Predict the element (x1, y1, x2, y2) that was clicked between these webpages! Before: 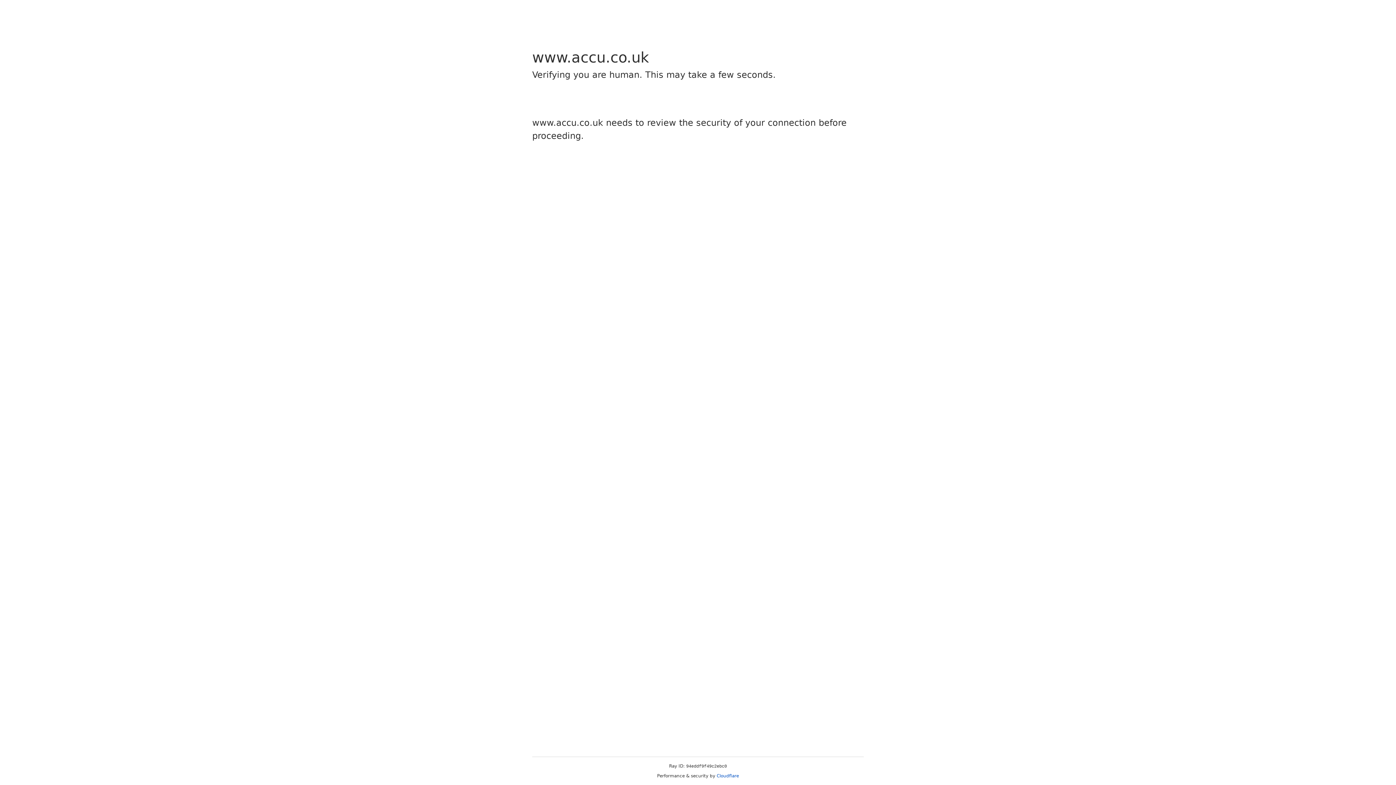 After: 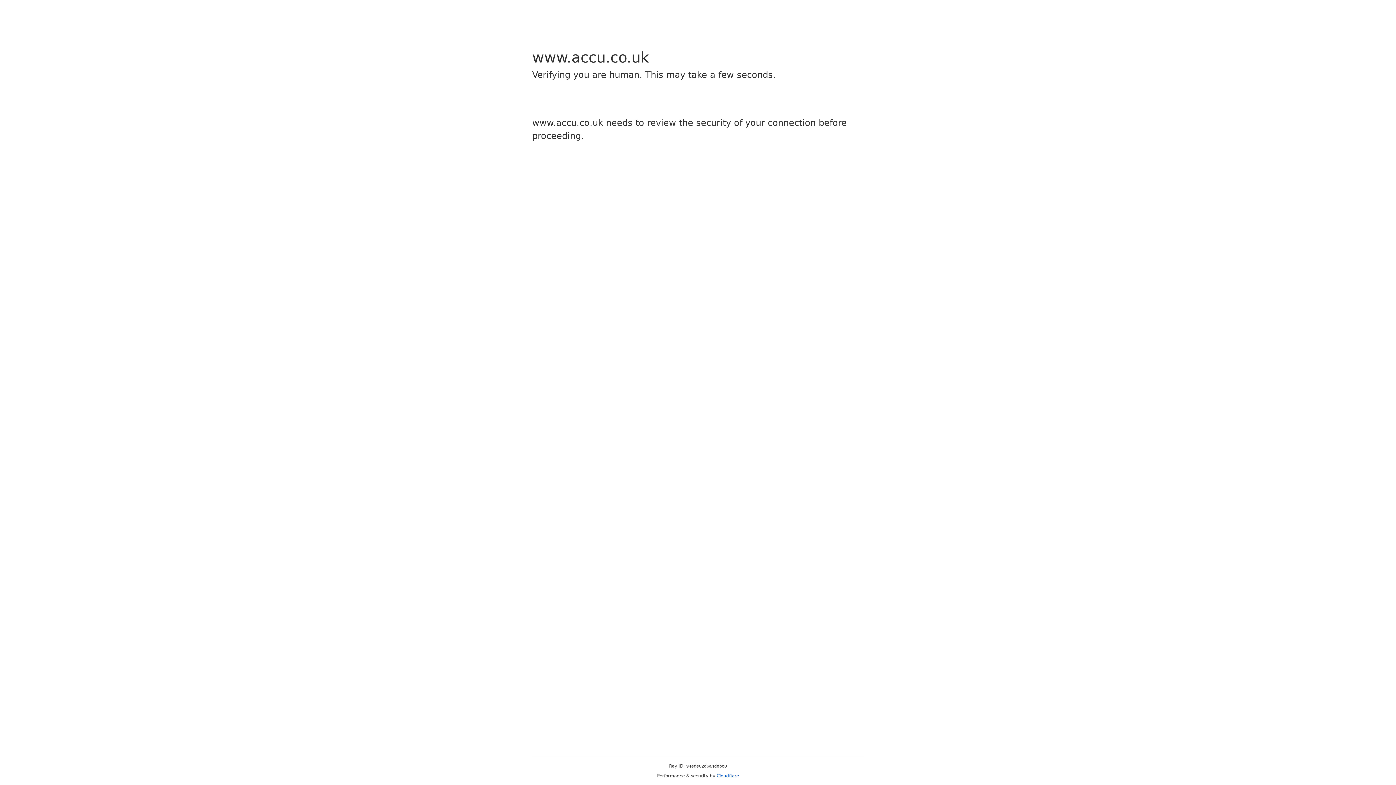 Action: label: Cloudflare bbox: (716, 773, 739, 778)